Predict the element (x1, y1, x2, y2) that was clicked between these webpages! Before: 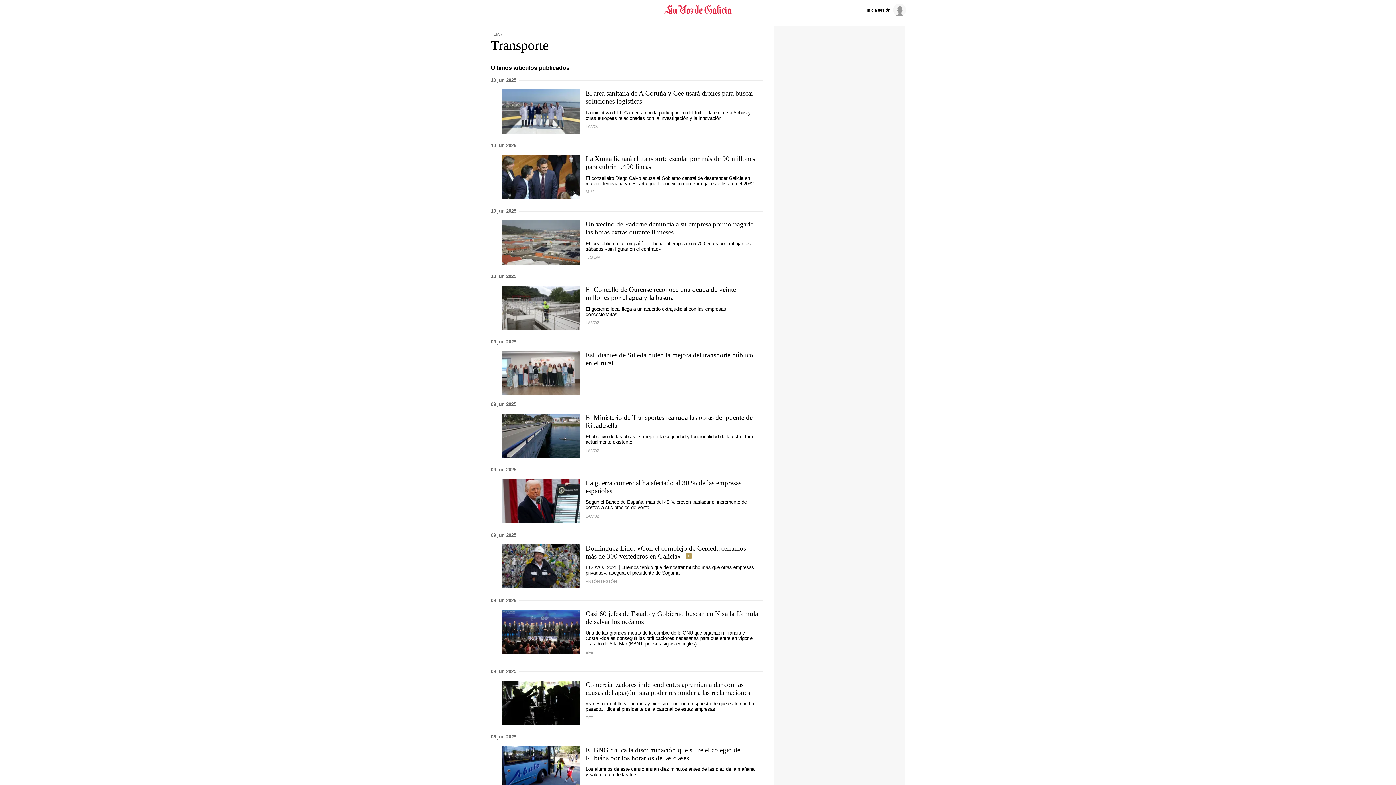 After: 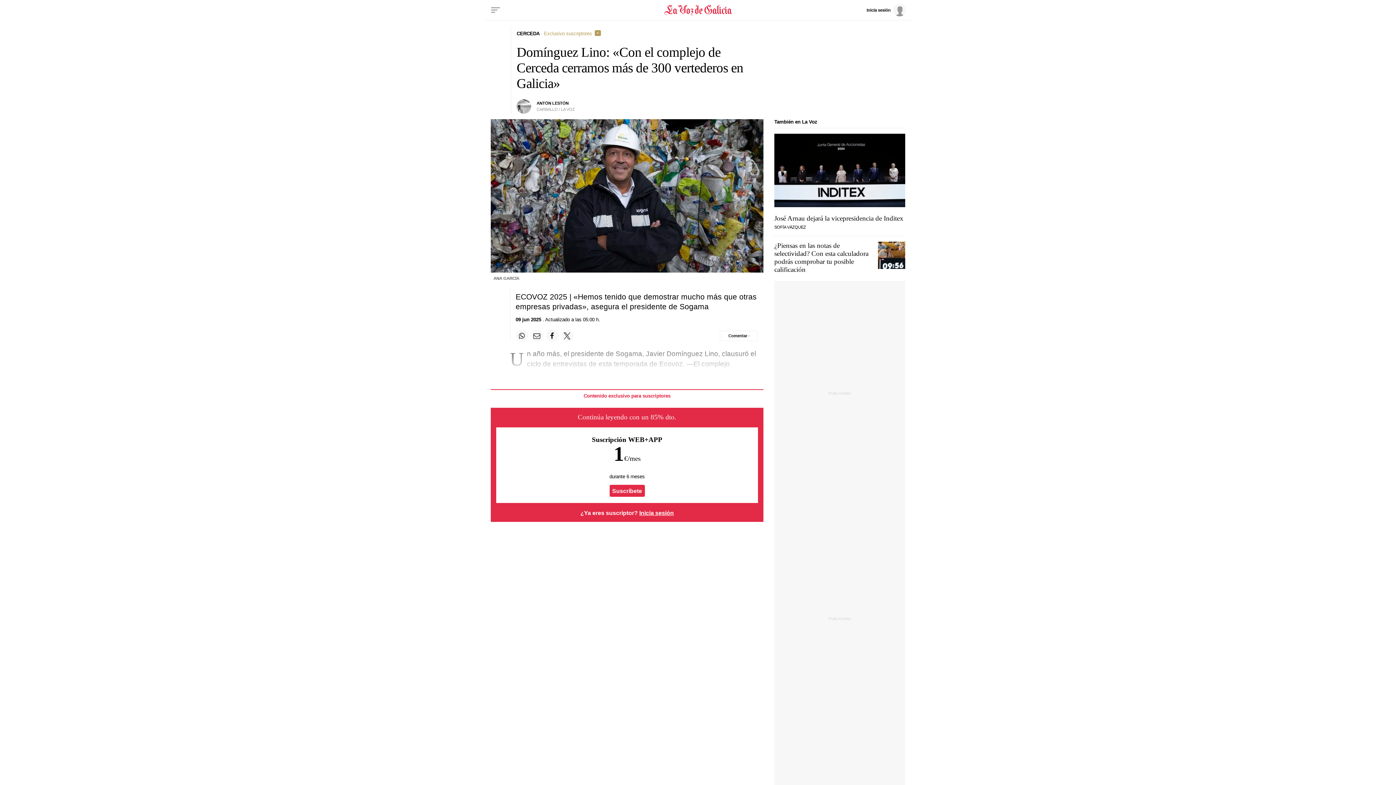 Action: bbox: (585, 544, 746, 560) label: Domínguez Lino: «Con el complejo de Cerceda cerramos más de 300 vertederos en Galicia»